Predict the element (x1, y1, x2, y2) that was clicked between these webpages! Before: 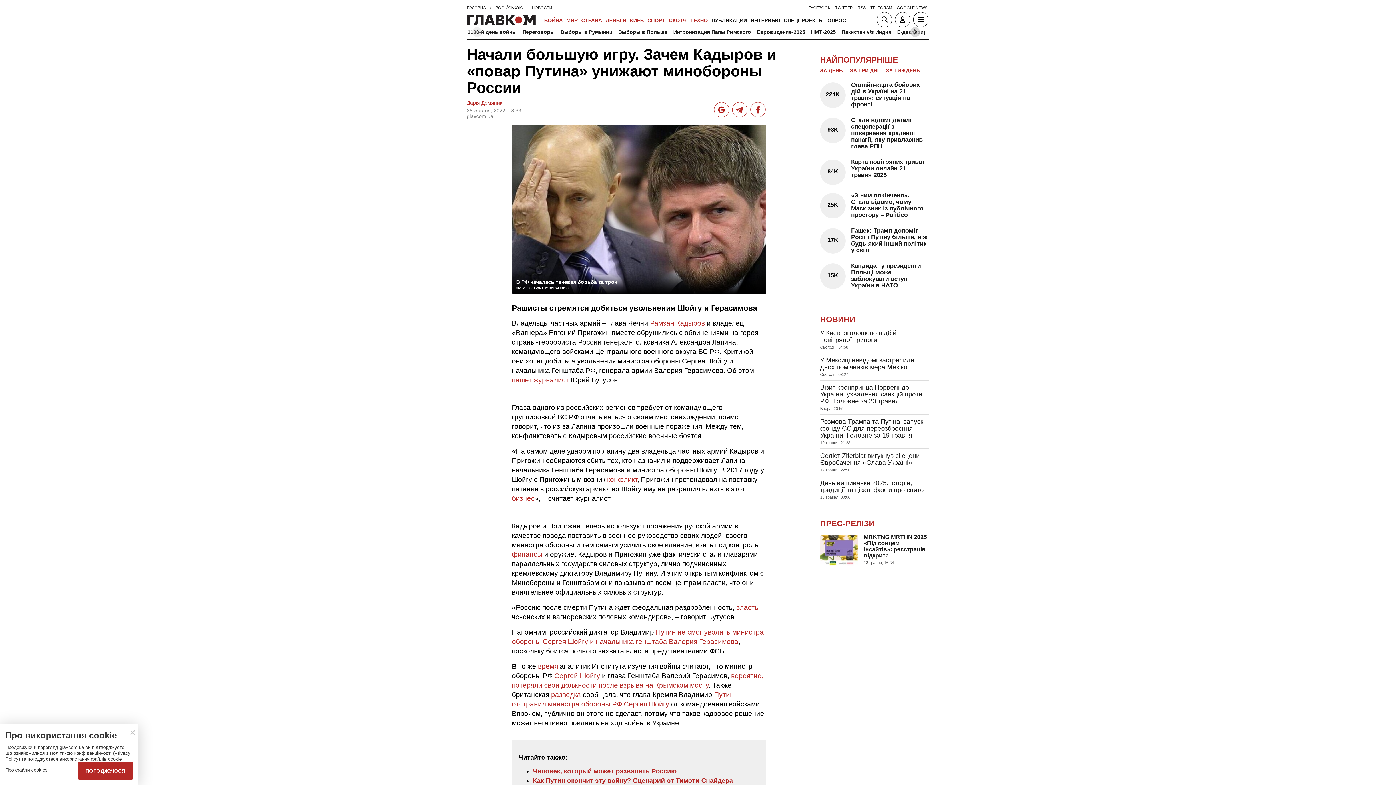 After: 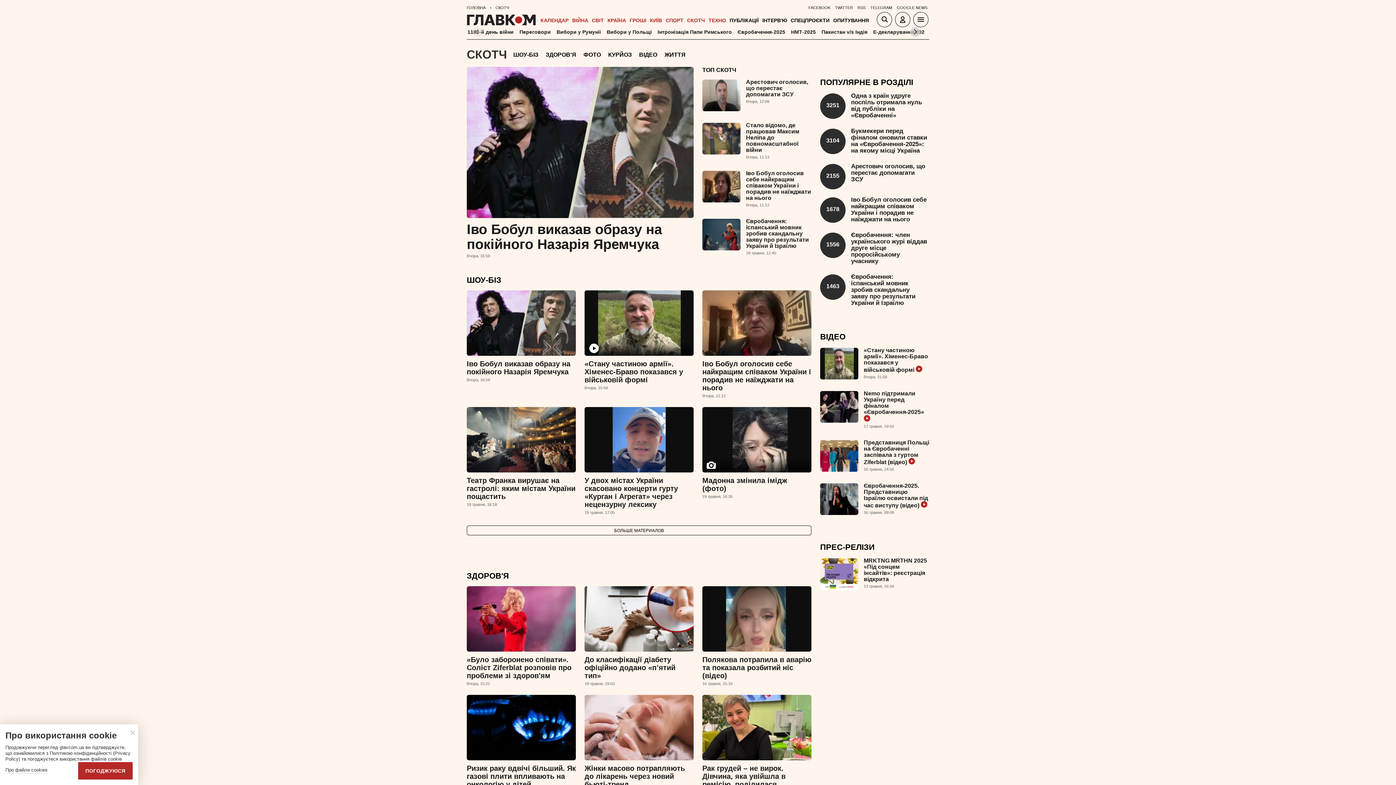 Action: bbox: (669, 17, 686, 23) label: СКОТЧ